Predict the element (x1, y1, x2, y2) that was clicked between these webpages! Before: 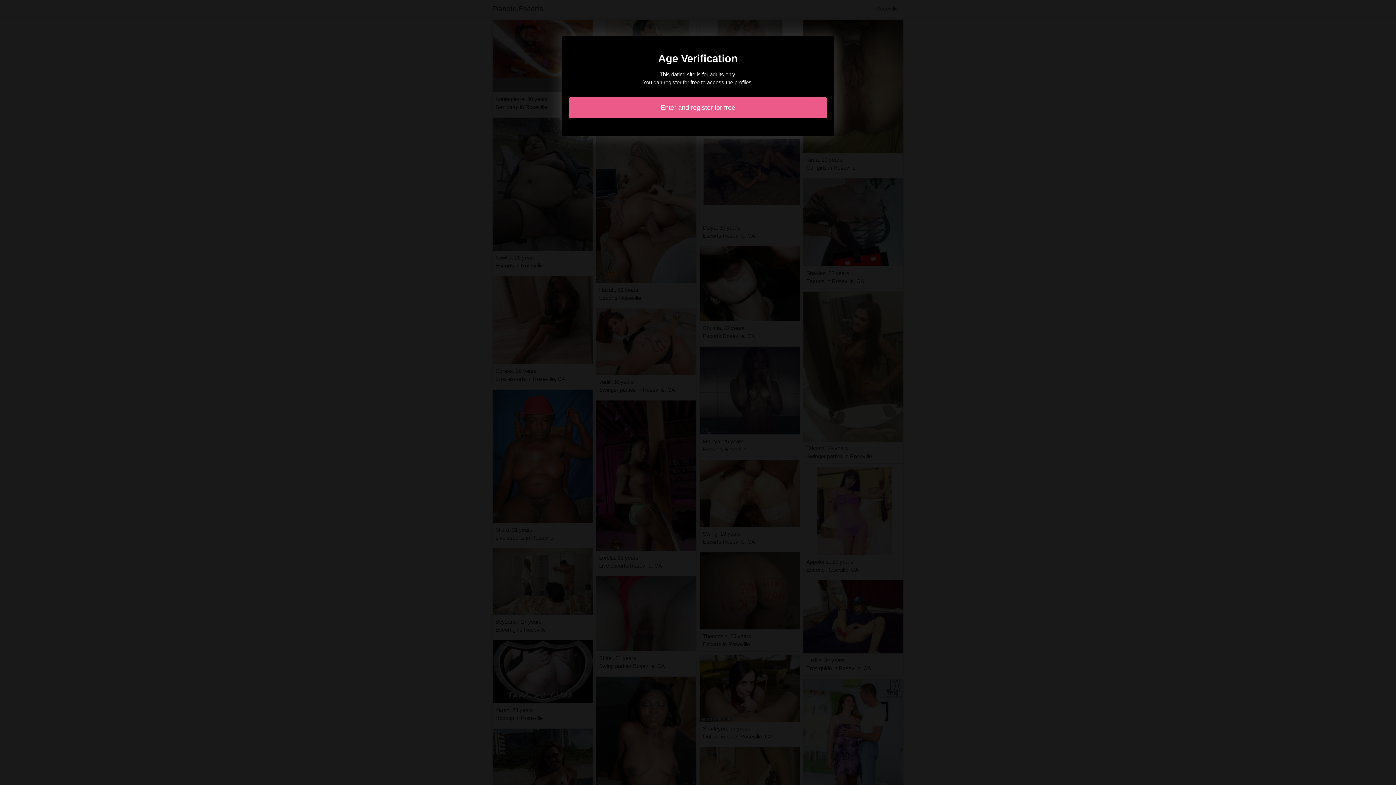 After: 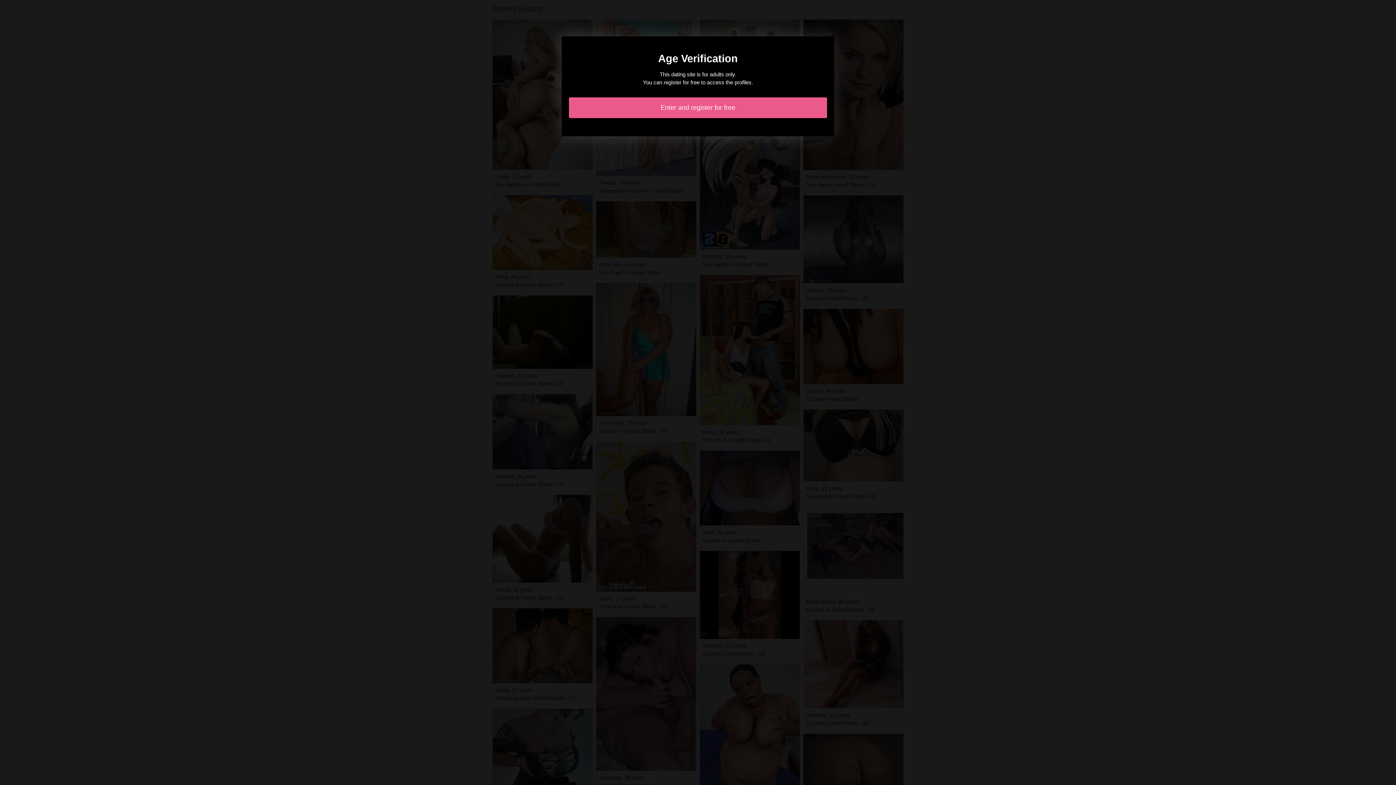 Action: bbox: (569, 97, 827, 118) label: Enter and register for free